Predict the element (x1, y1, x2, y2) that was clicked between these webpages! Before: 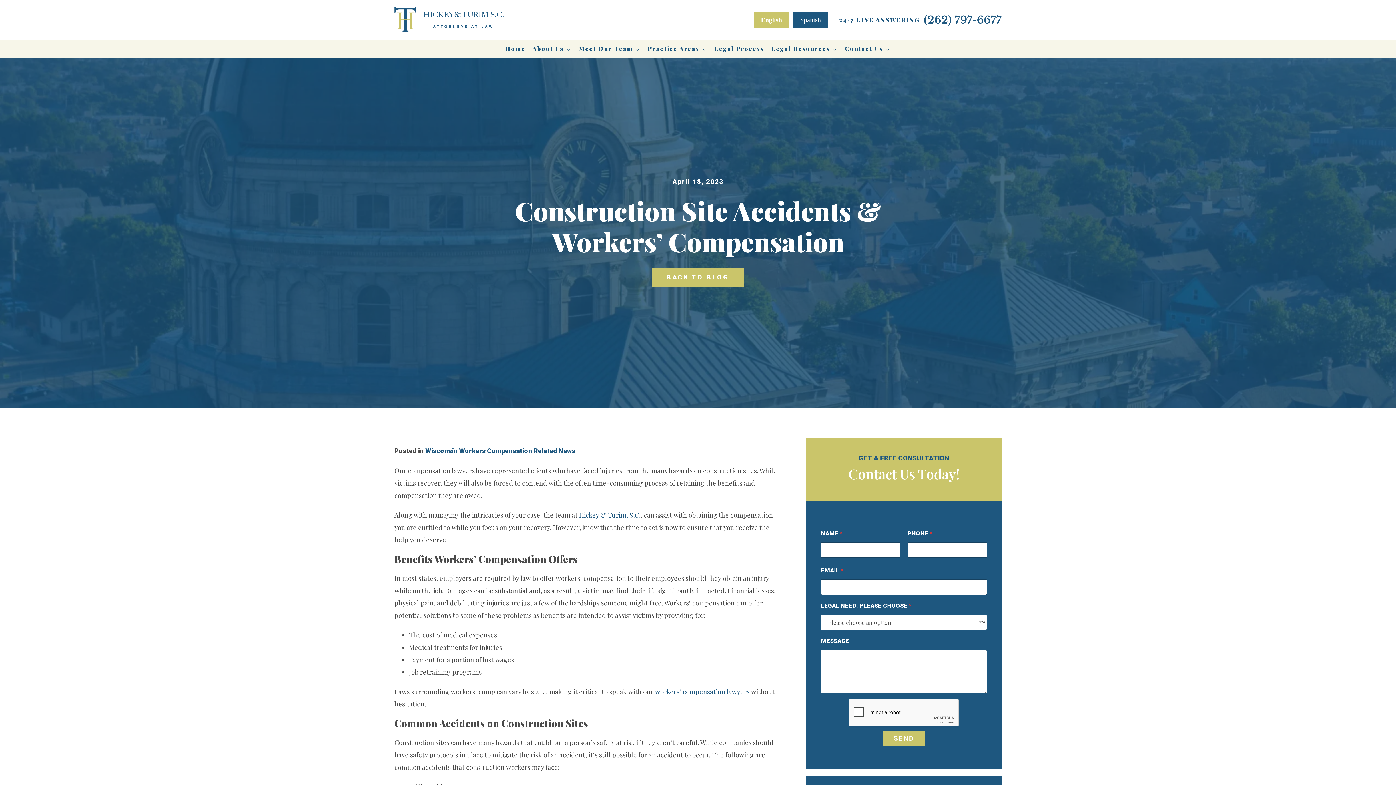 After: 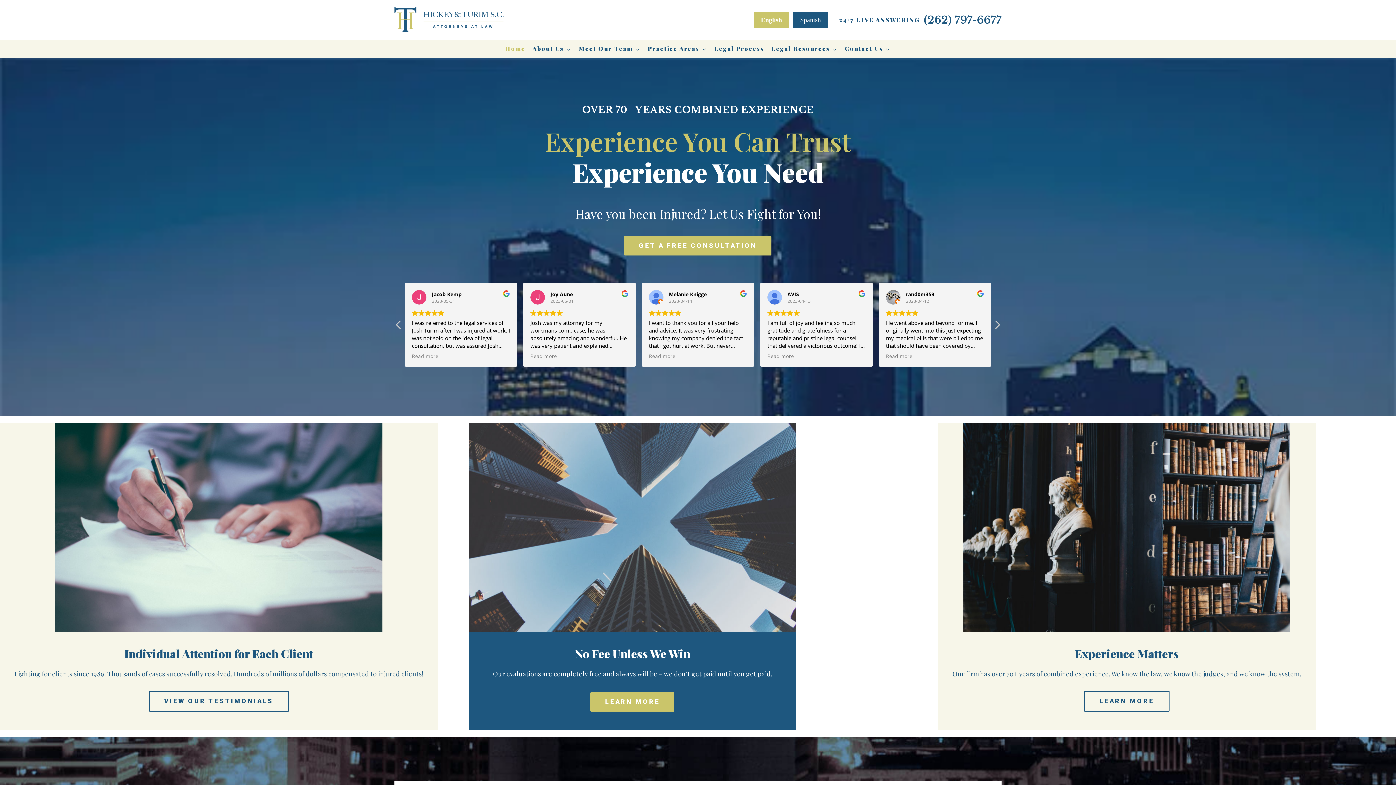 Action: bbox: (501, 39, 529, 57) label: Home